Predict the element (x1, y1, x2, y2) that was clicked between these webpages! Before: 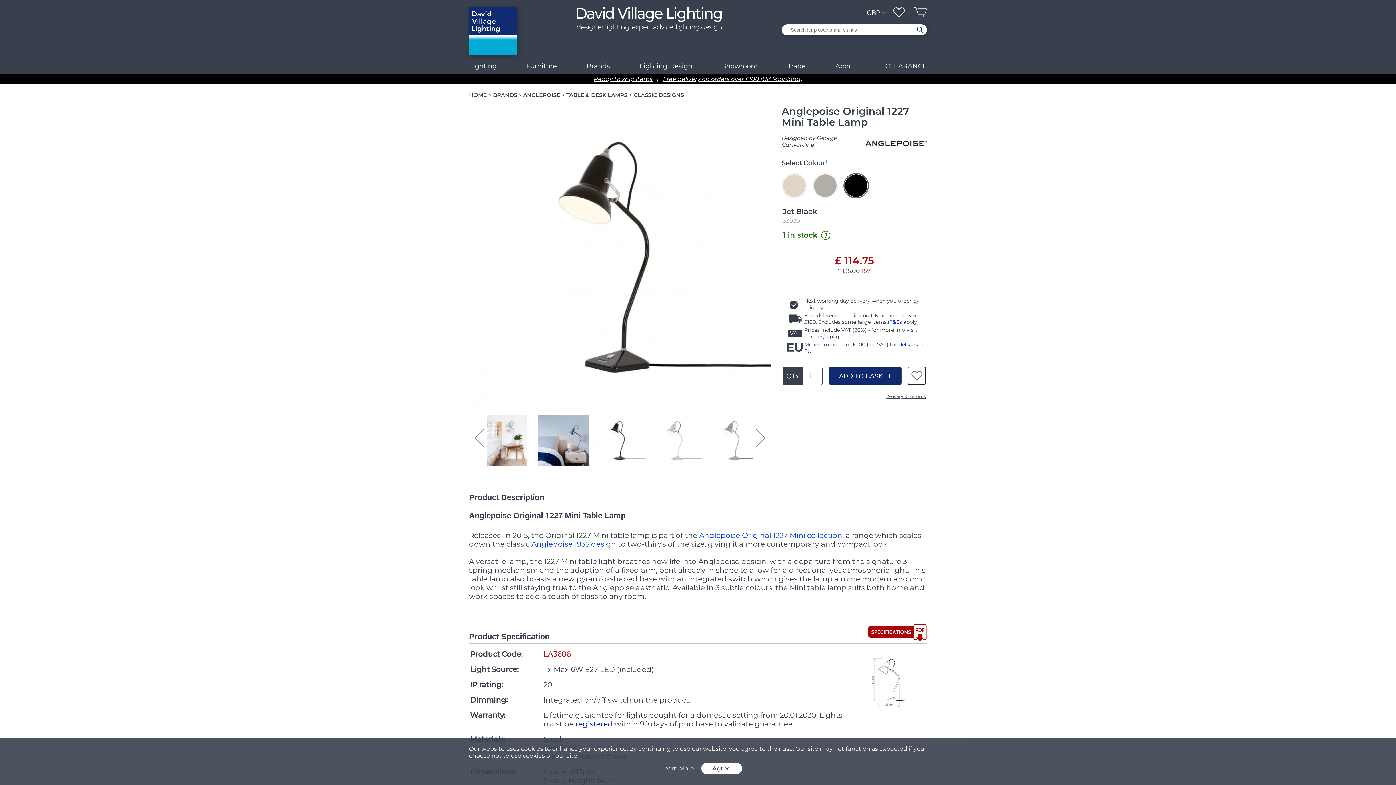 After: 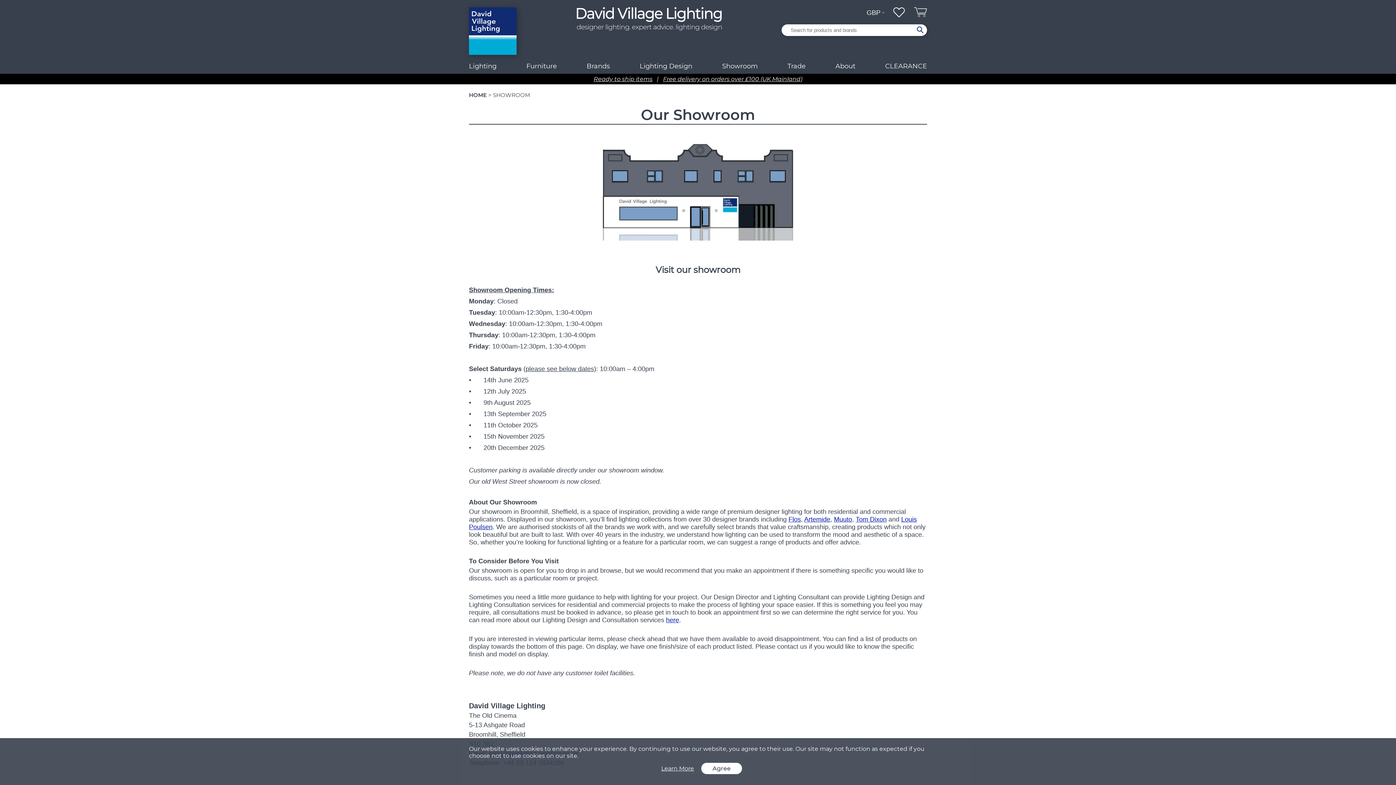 Action: bbox: (722, 62, 757, 70) label: Showroom